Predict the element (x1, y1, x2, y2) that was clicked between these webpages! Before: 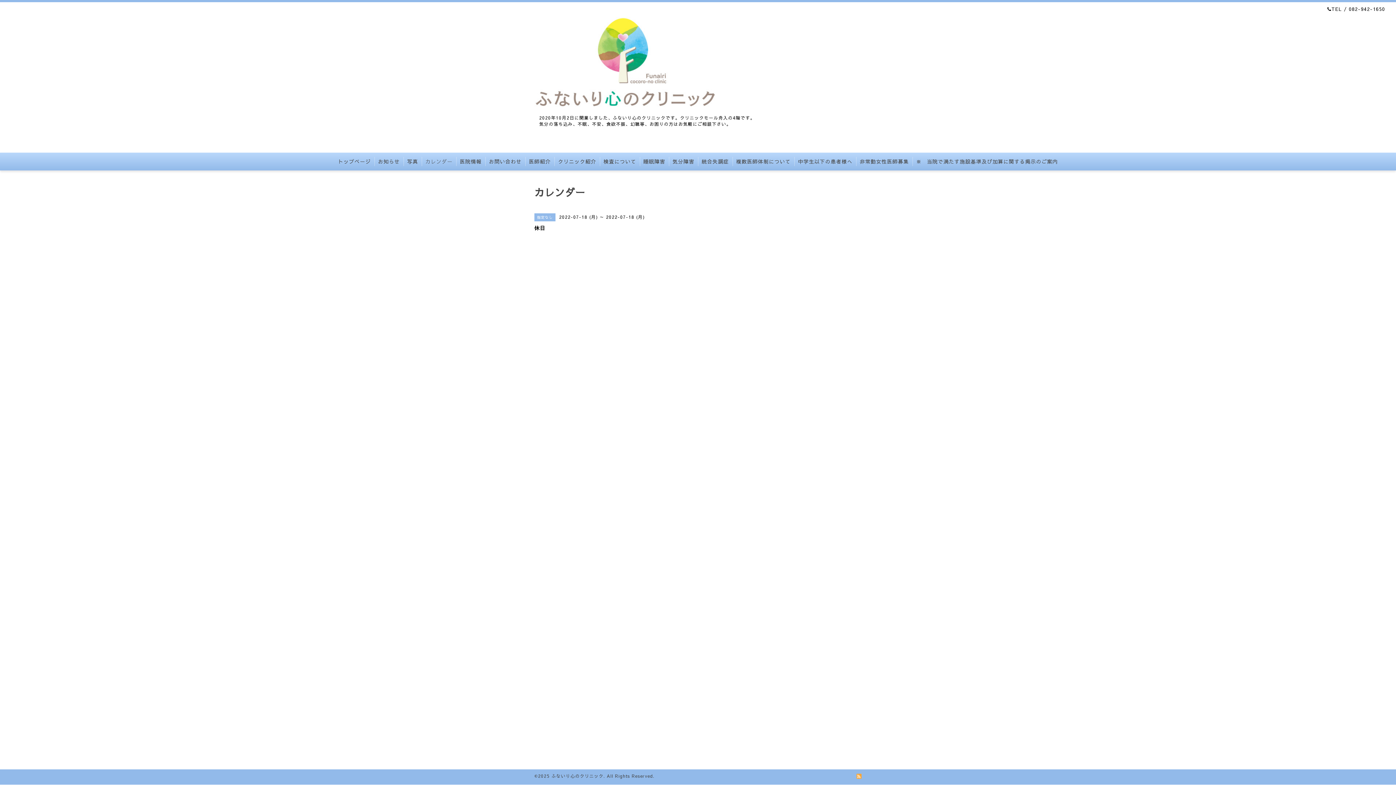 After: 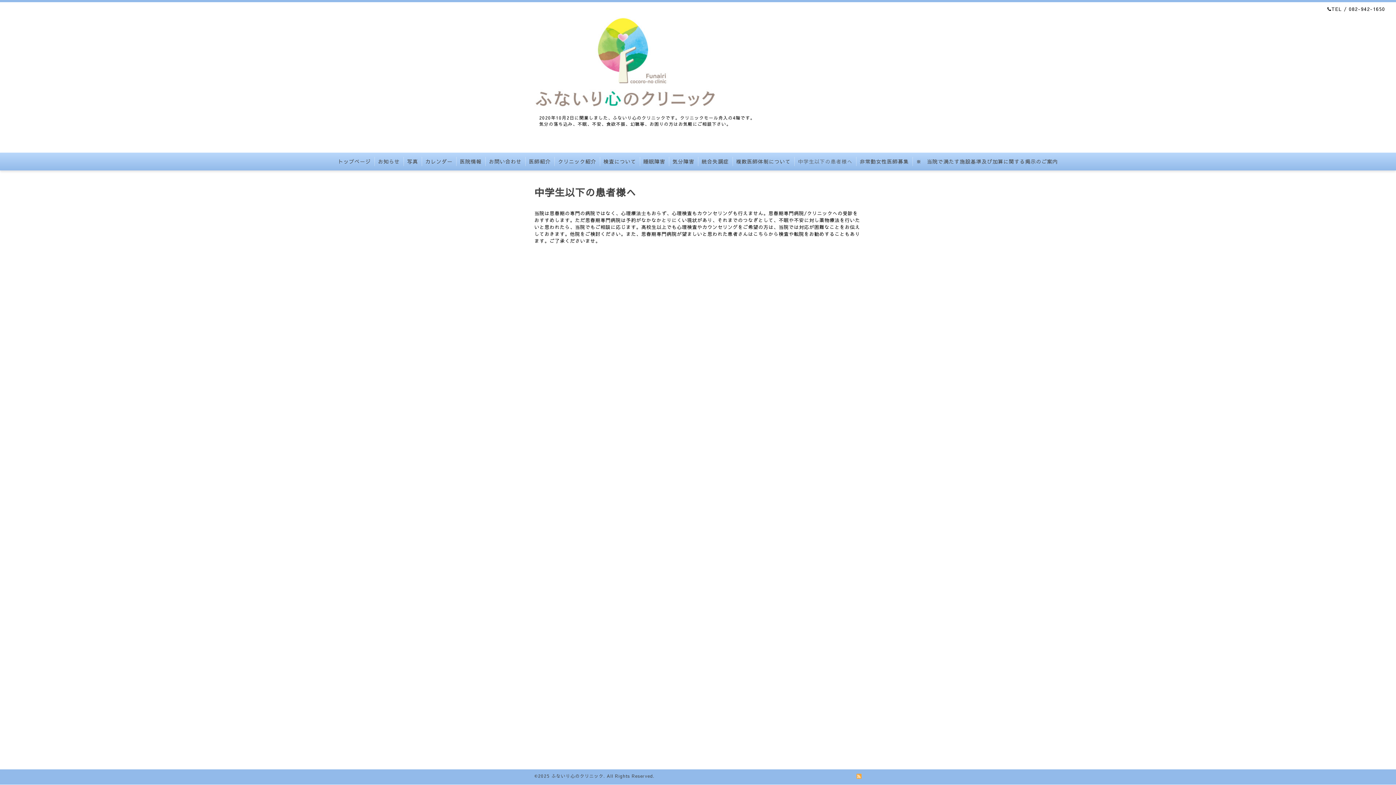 Action: label: 中学生以下の患者様へ bbox: (794, 157, 856, 166)